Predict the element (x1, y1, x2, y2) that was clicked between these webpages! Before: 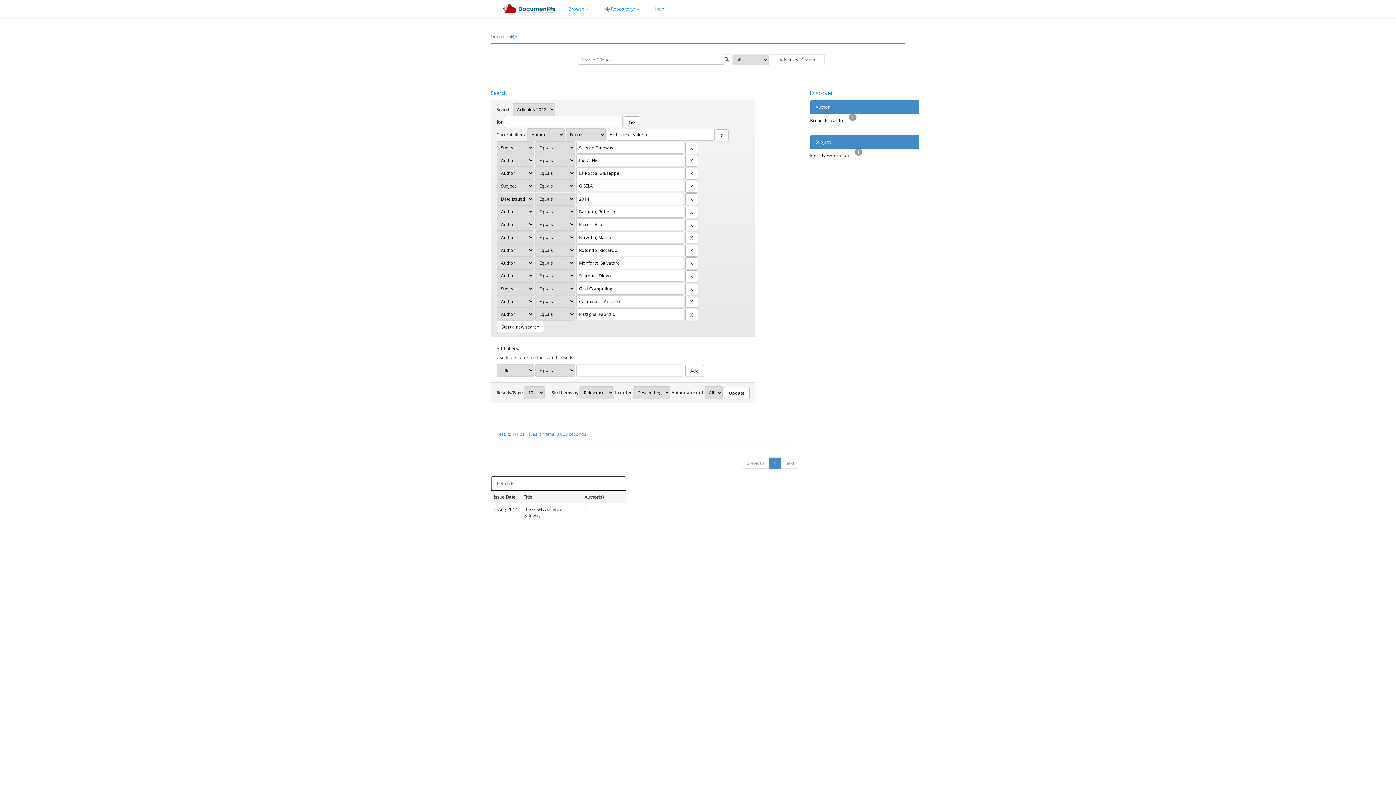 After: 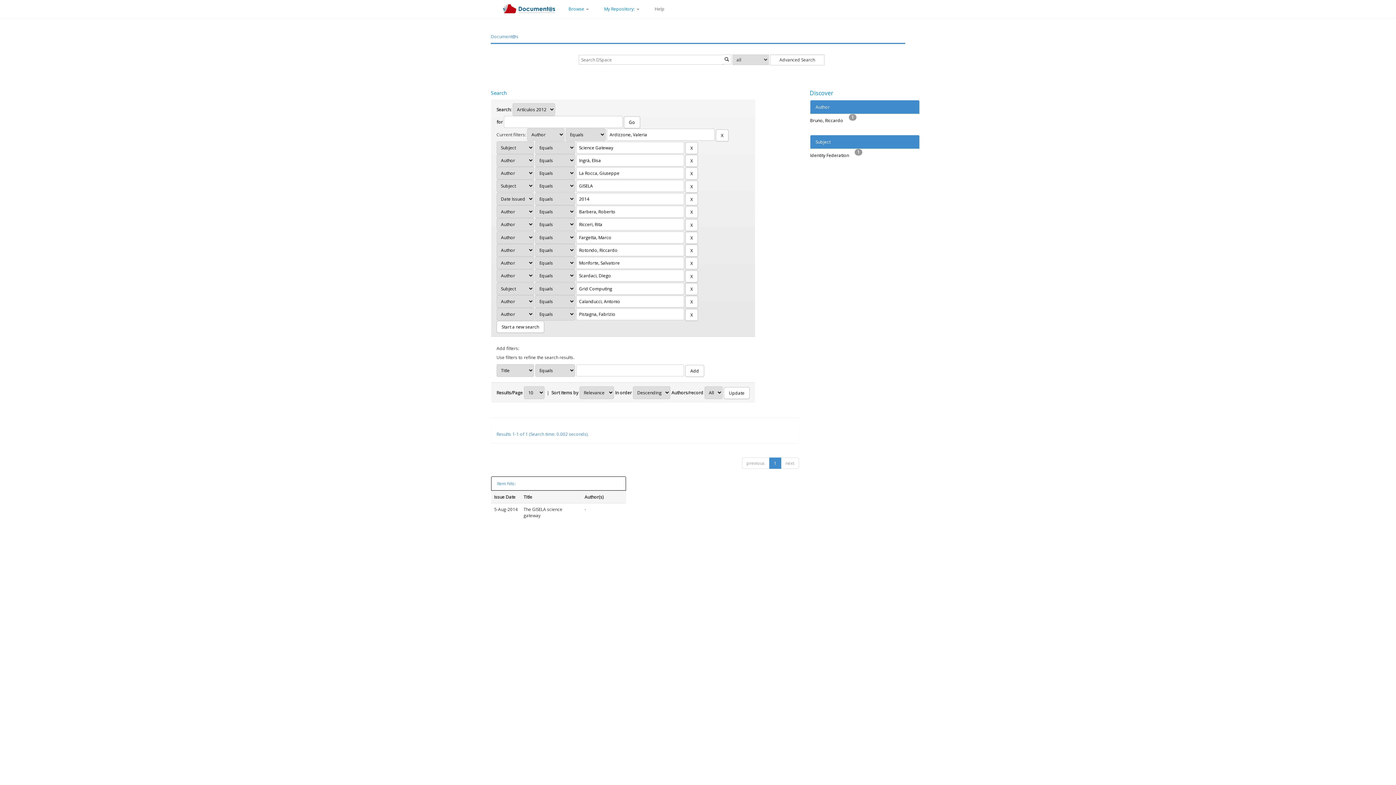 Action: bbox: (649, 0, 670, 18) label: Help